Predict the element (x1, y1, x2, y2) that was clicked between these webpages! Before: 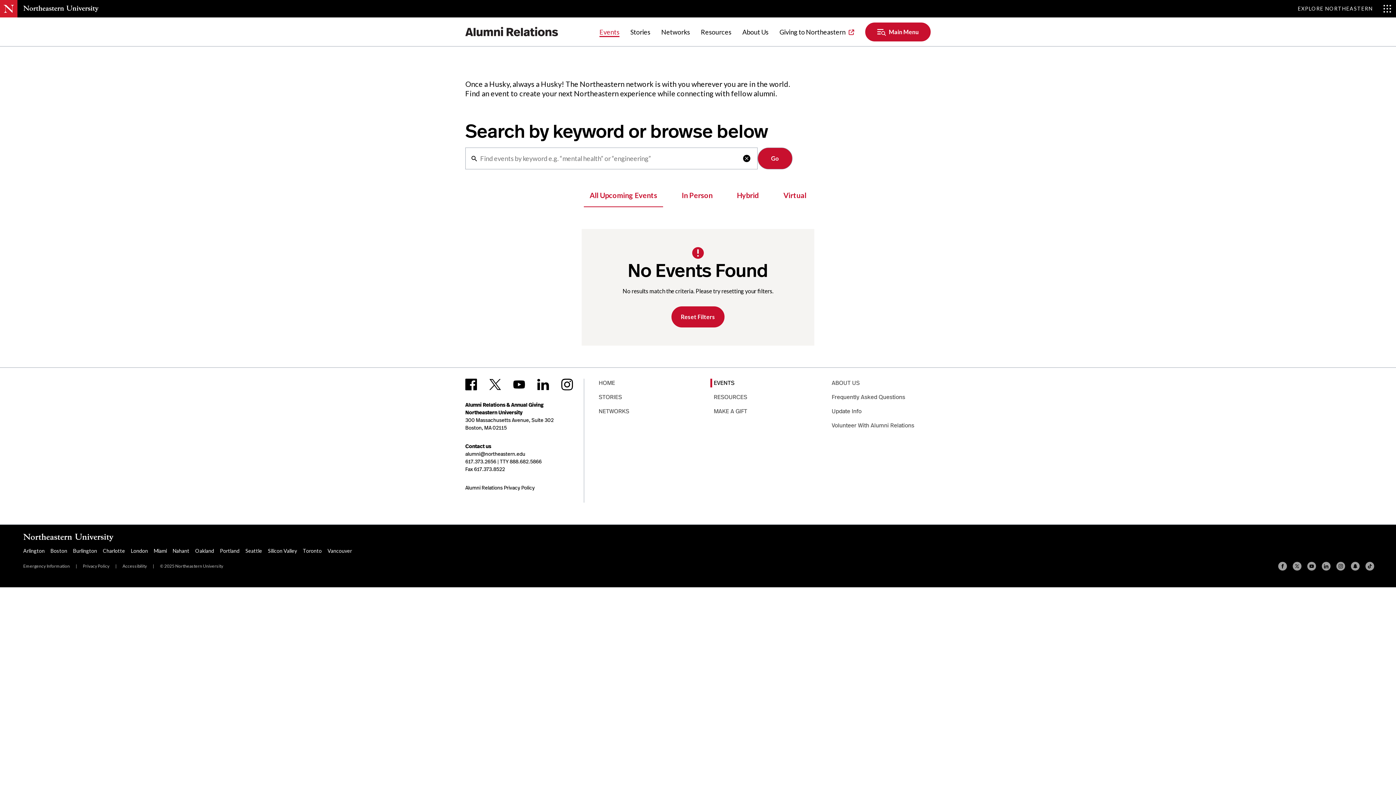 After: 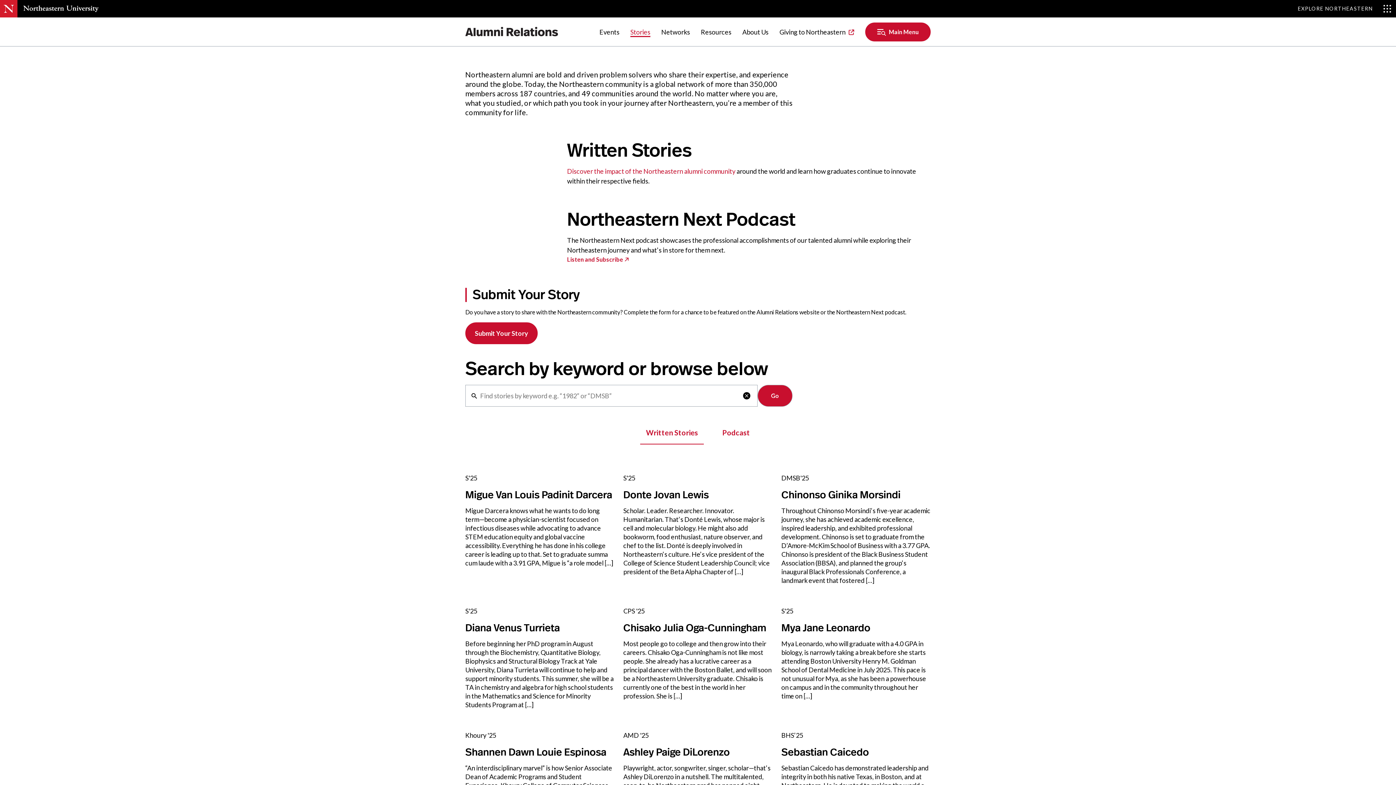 Action: label: STORIES bbox: (595, 393, 622, 401)